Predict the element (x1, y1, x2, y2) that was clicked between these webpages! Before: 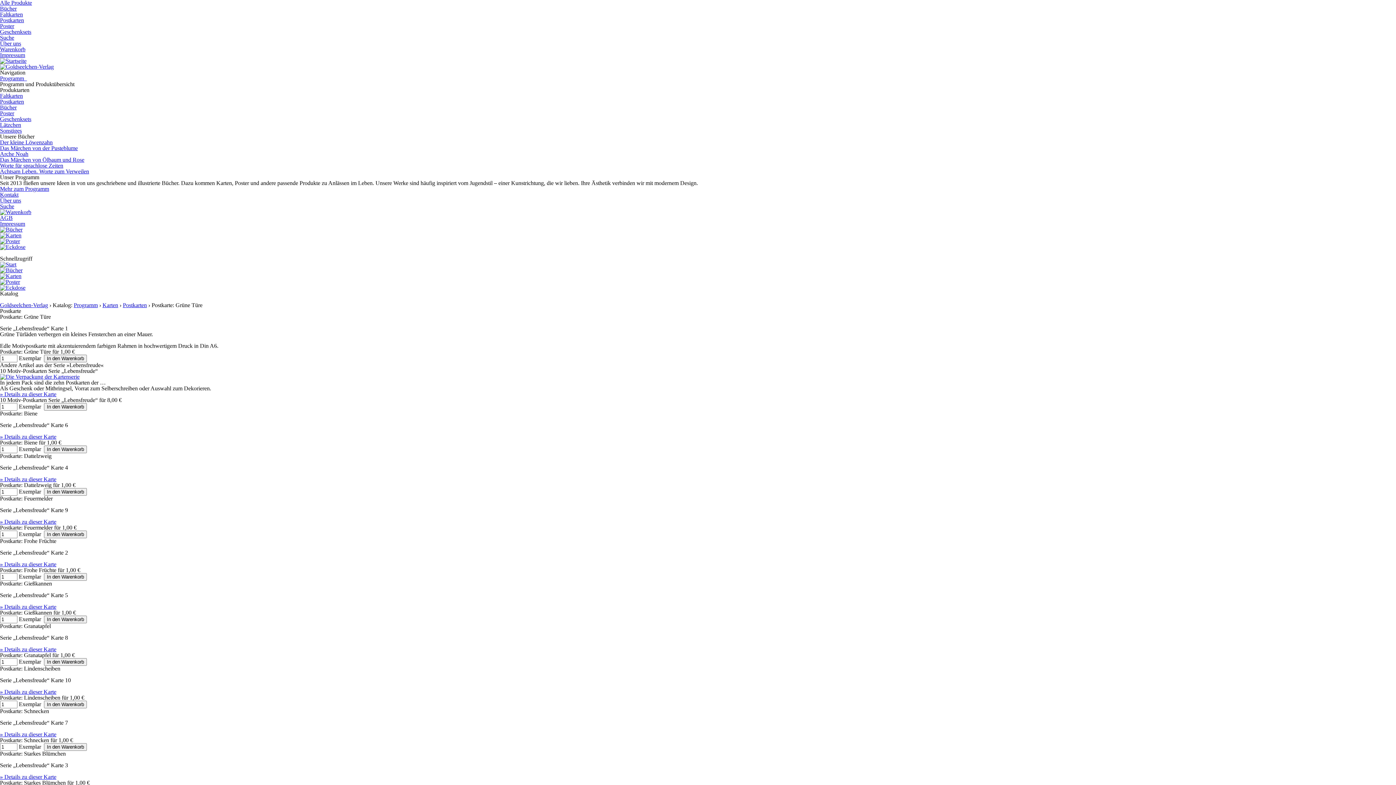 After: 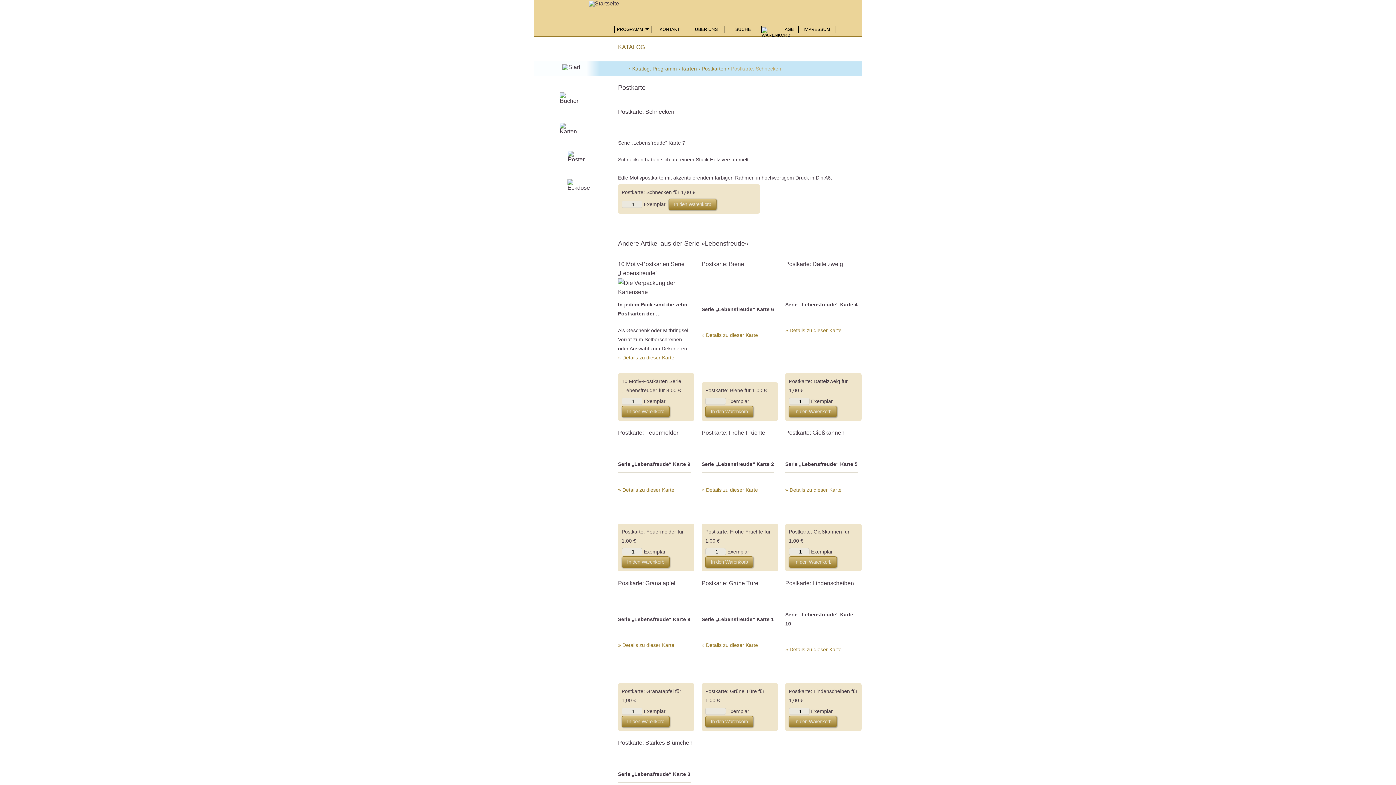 Action: bbox: (0, 731, 56, 737) label: » Details zu dieser Karte